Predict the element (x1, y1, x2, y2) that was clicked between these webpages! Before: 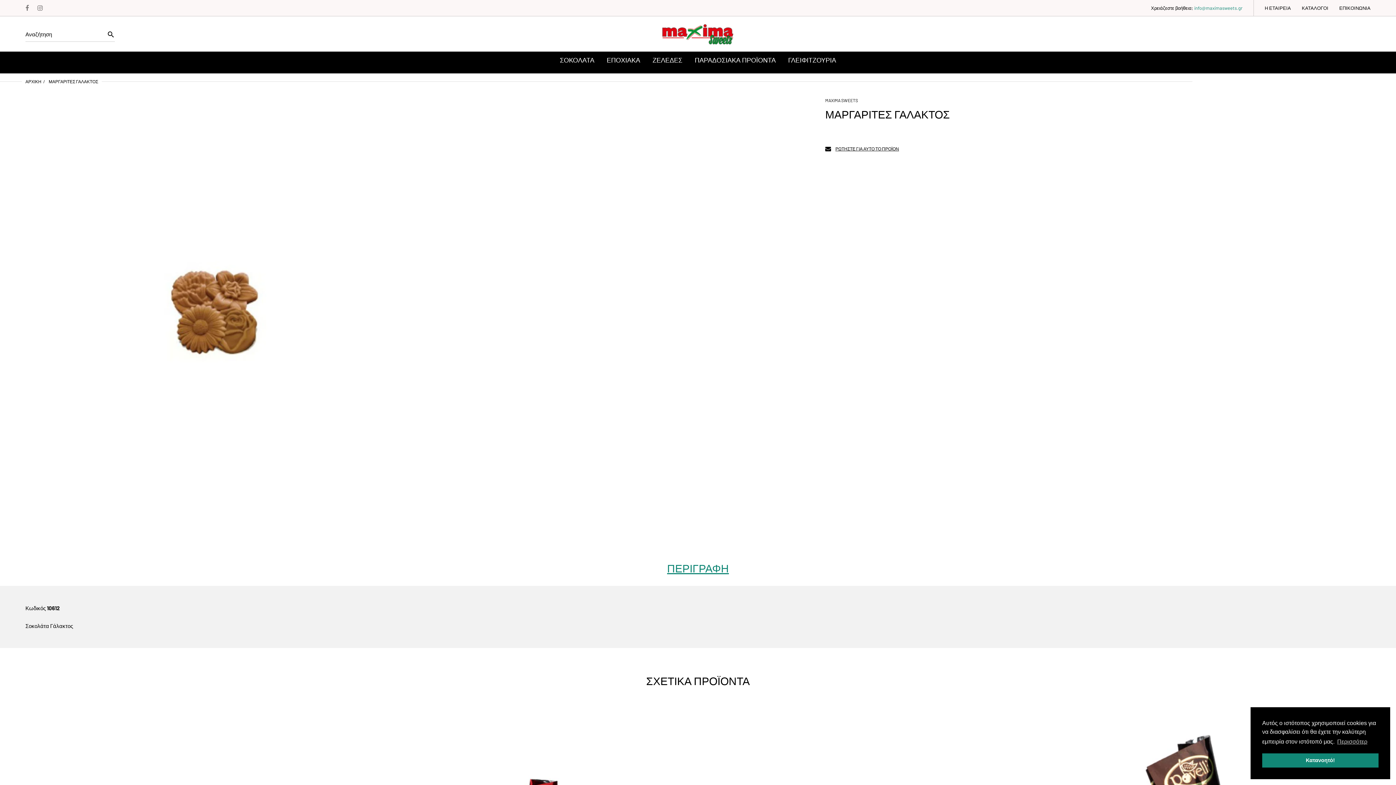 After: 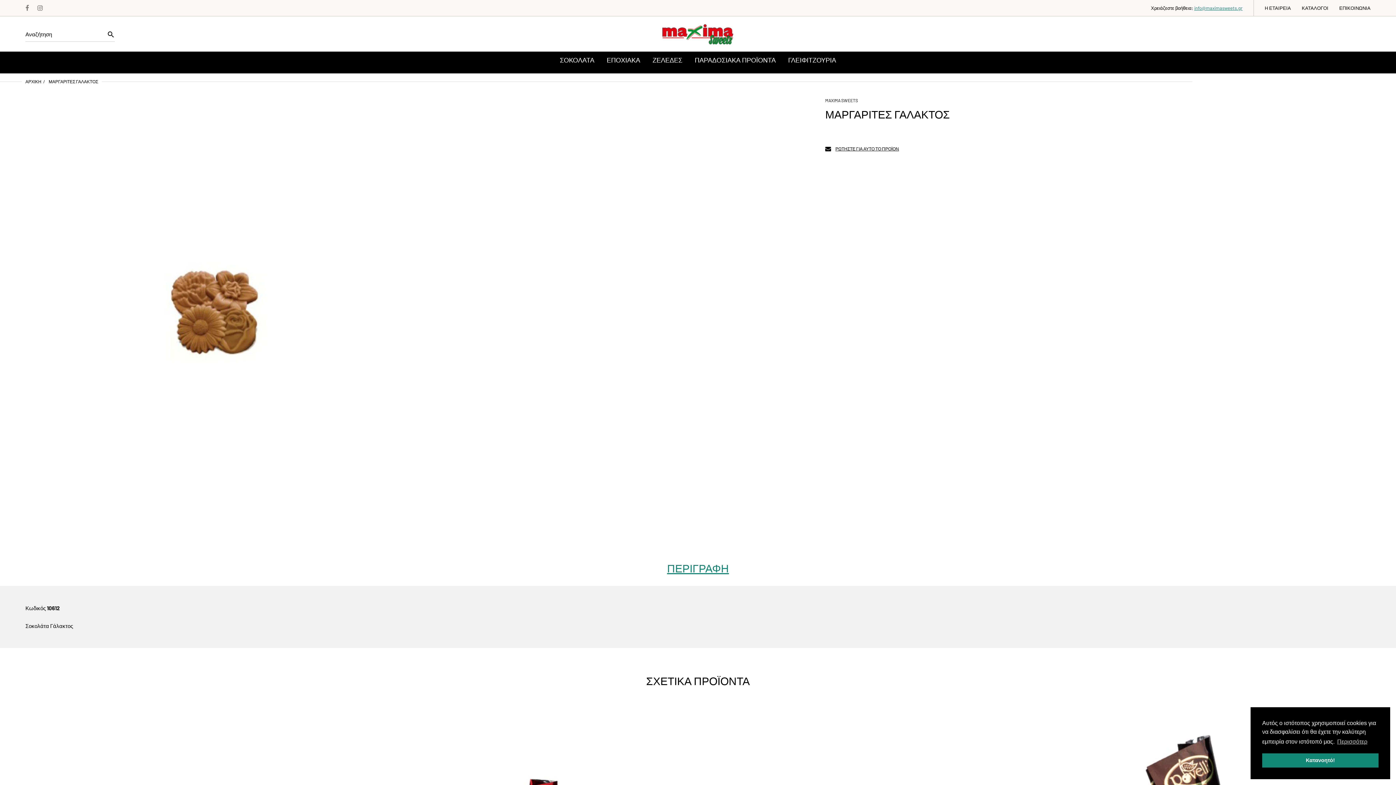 Action: label: info@maximasweets.gr bbox: (1194, 5, 1242, 10)